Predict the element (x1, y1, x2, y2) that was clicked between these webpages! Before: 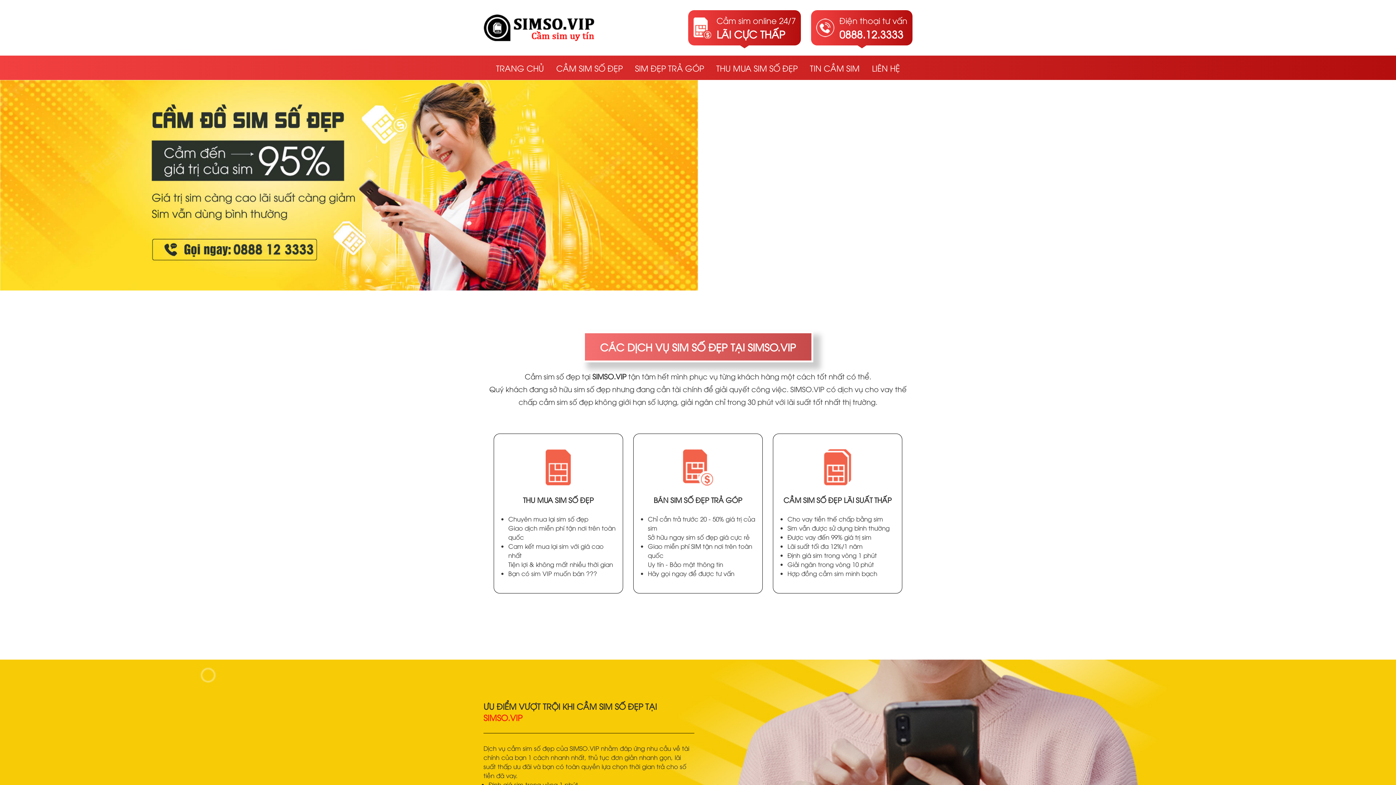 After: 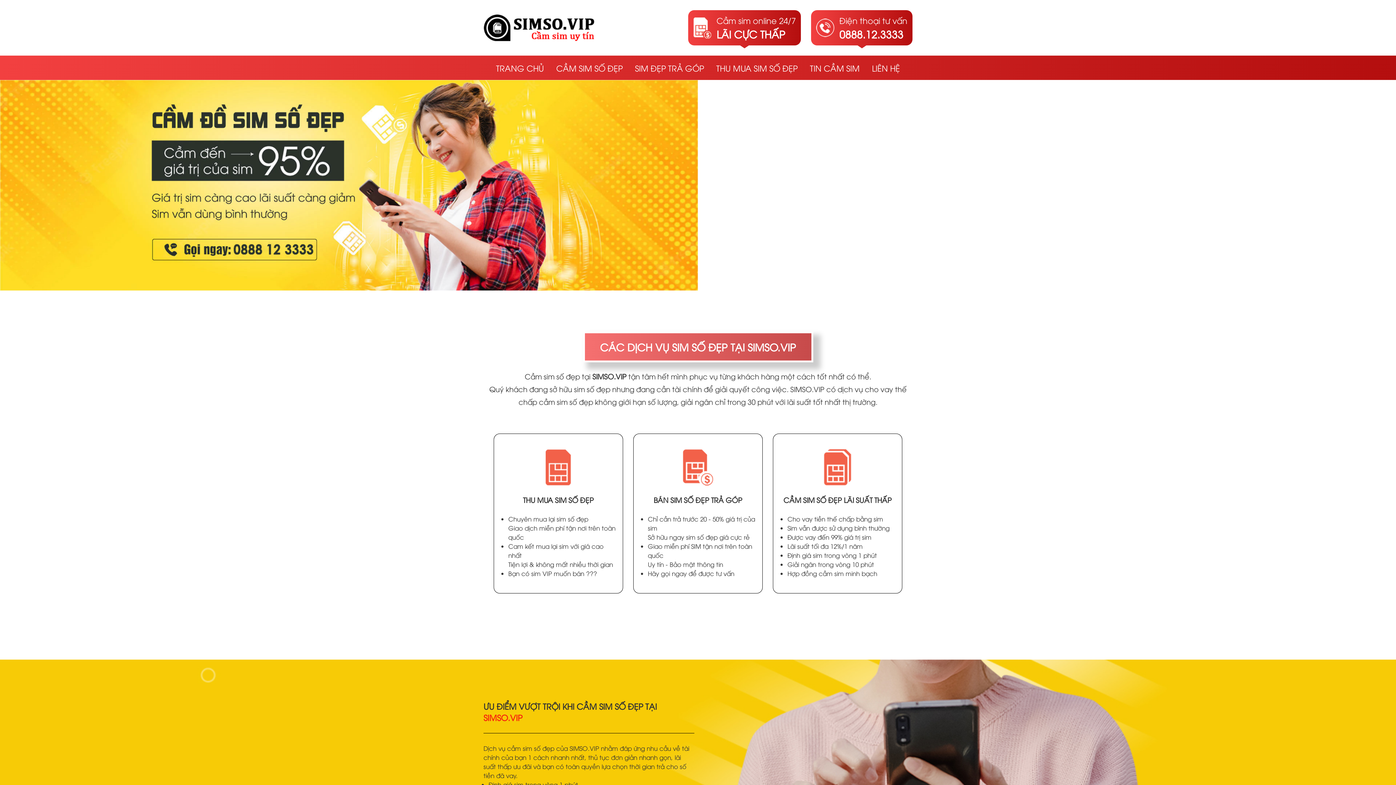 Action: bbox: (490, 55, 550, 79) label: TRANG CHỦ